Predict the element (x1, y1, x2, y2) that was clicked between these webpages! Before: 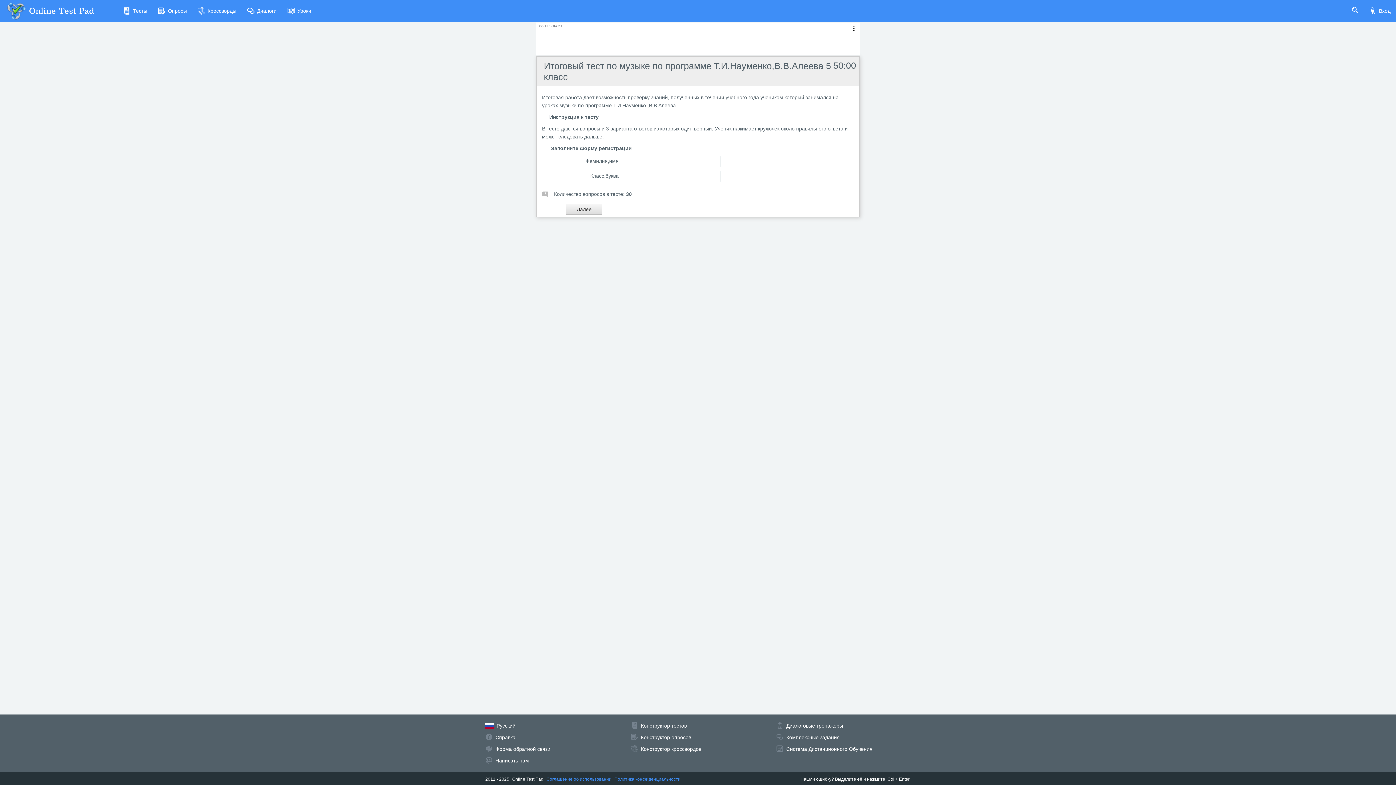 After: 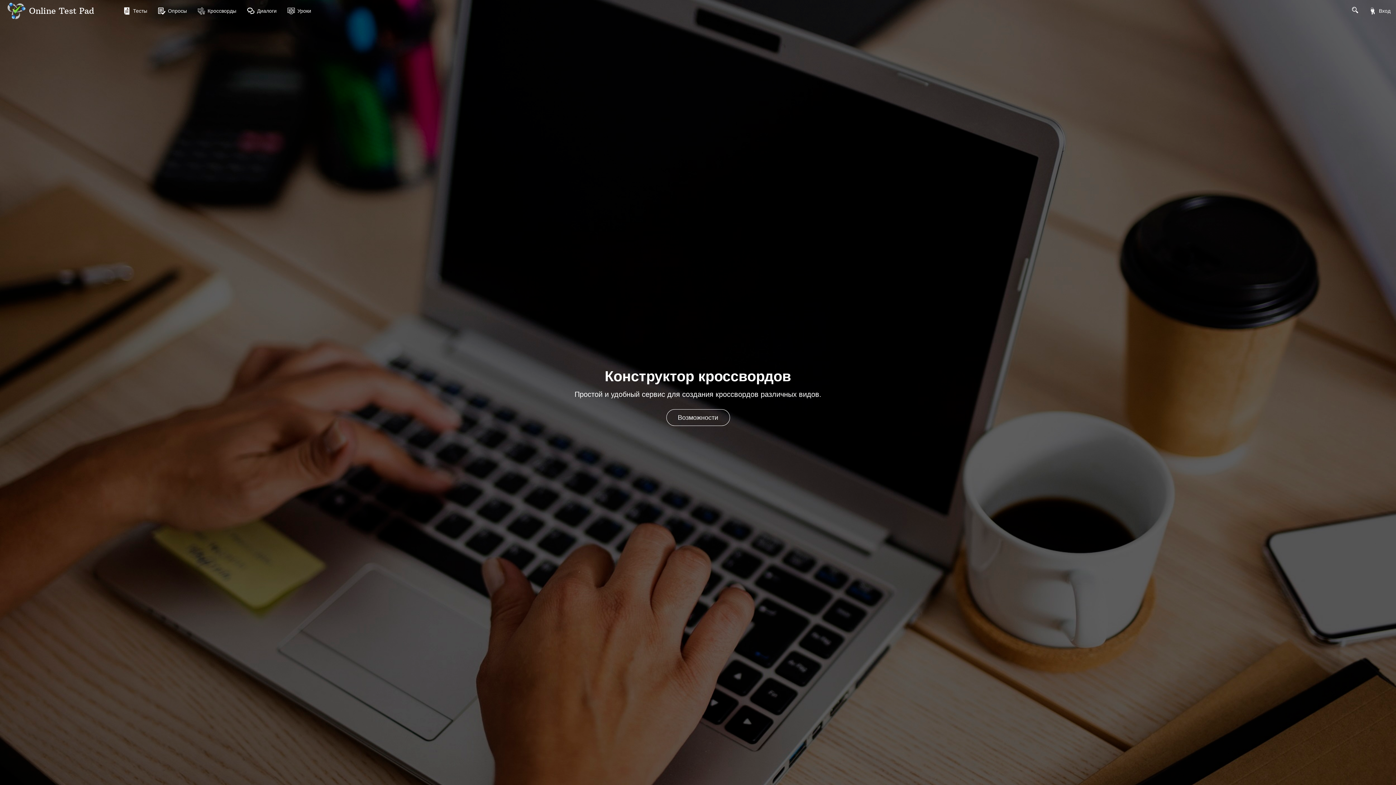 Action: bbox: (641, 746, 701, 752) label: Конструктор кроссвордов